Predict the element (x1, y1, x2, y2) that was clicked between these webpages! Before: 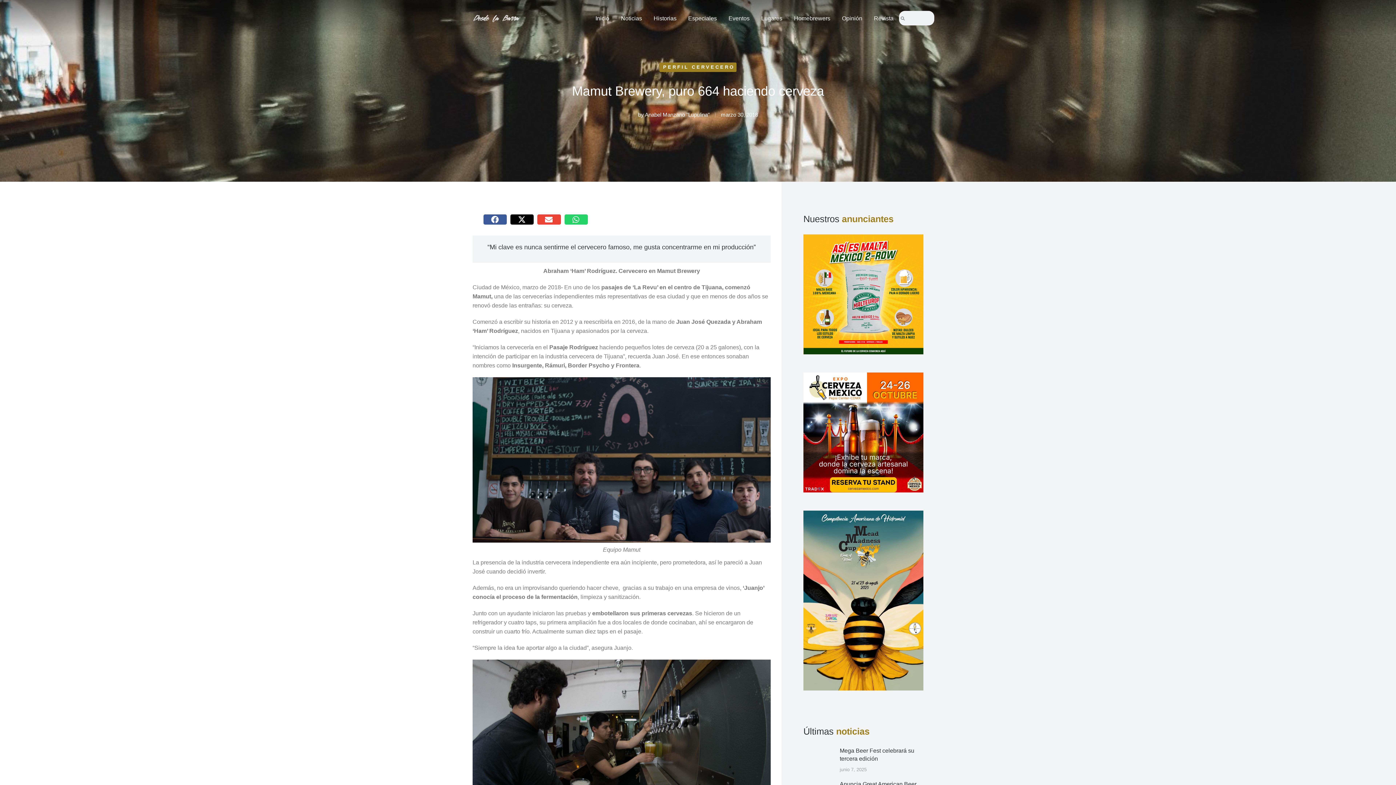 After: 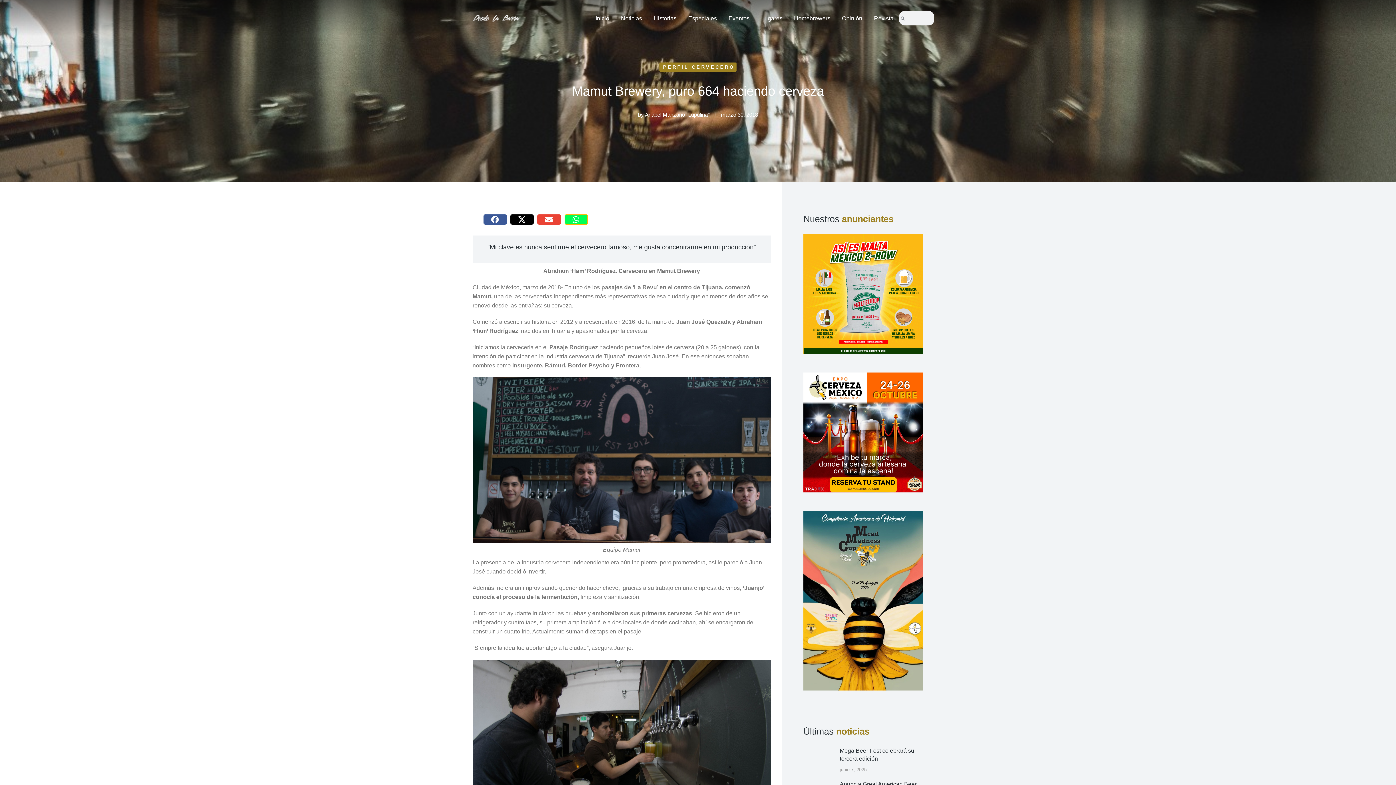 Action: label: Share on whatsapp bbox: (564, 214, 587, 224)